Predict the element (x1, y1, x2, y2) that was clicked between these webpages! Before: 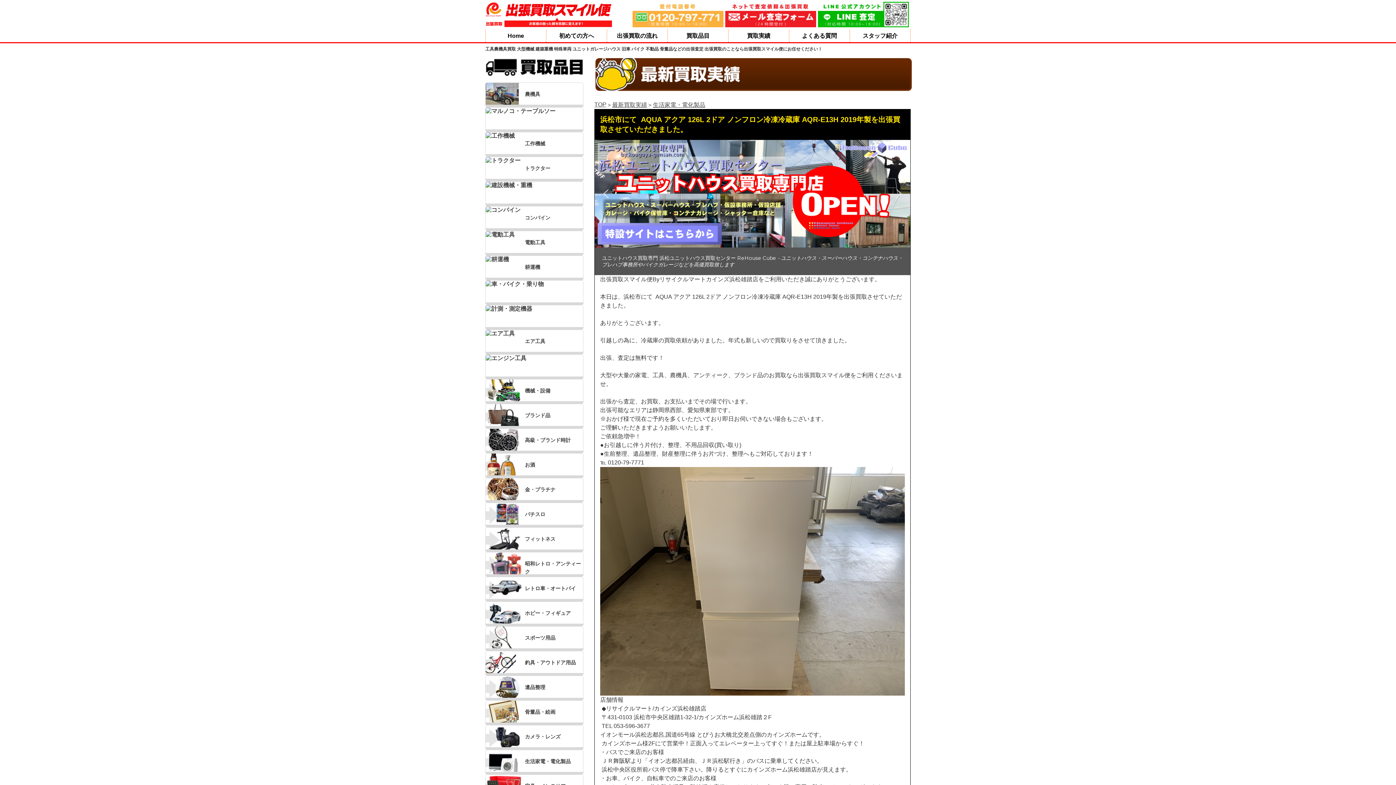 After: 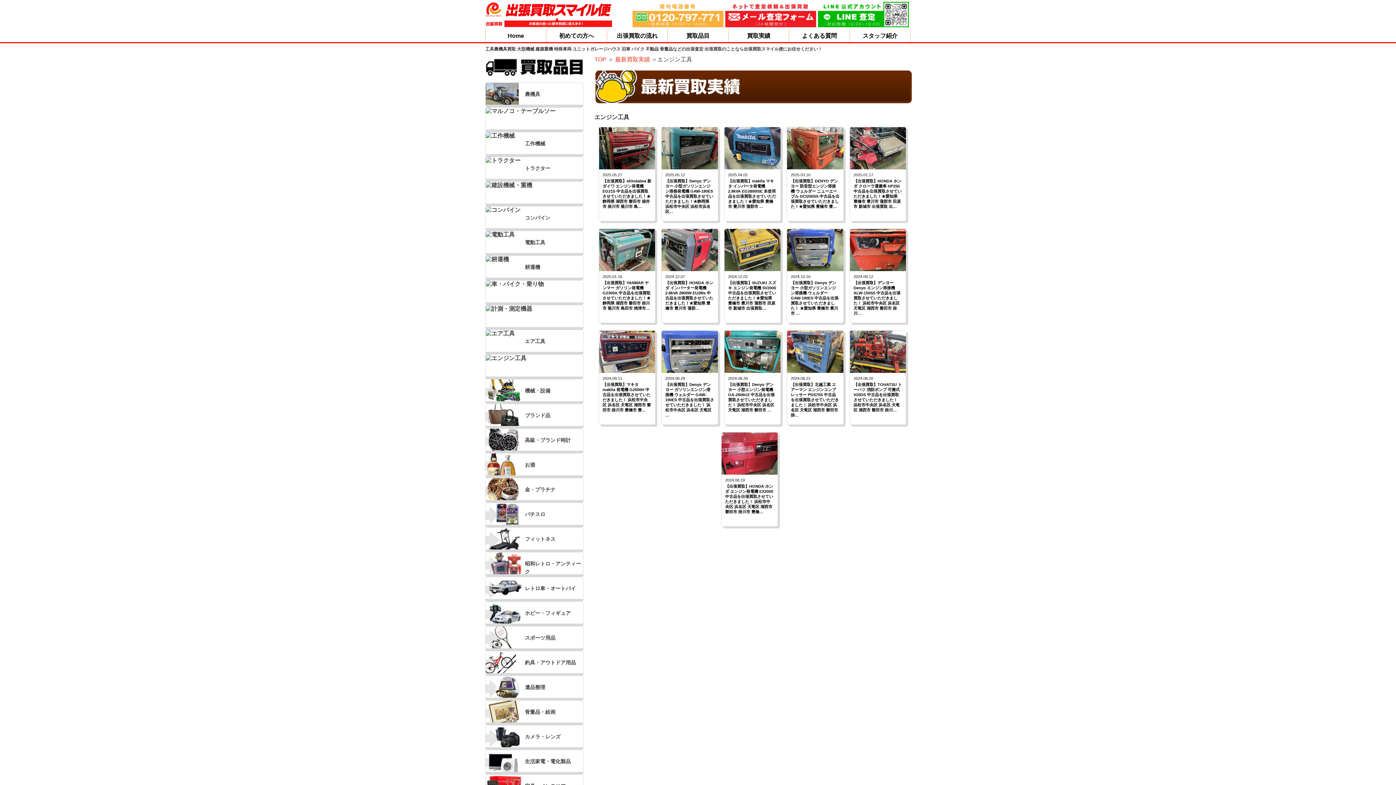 Action: label: エンジン工具 bbox: (485, 354, 583, 379)